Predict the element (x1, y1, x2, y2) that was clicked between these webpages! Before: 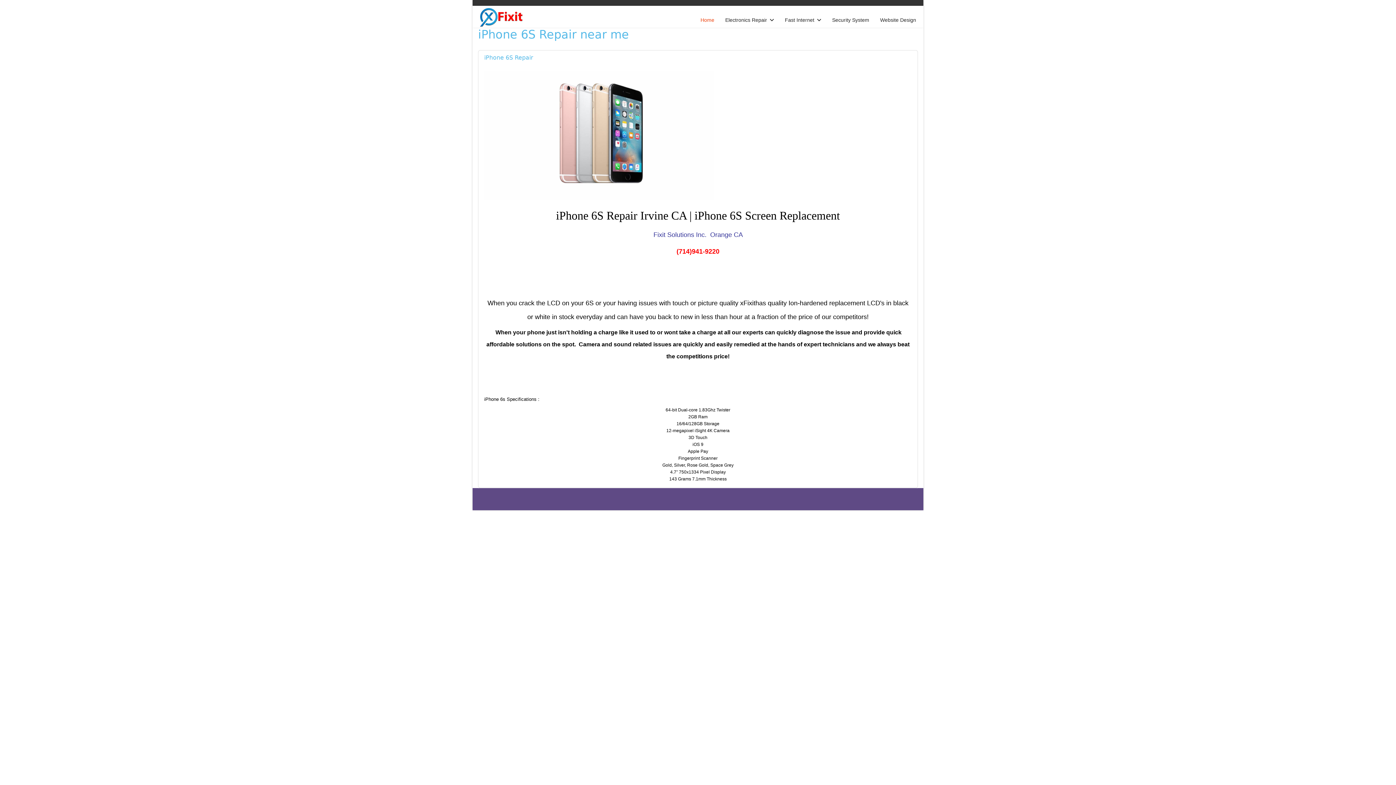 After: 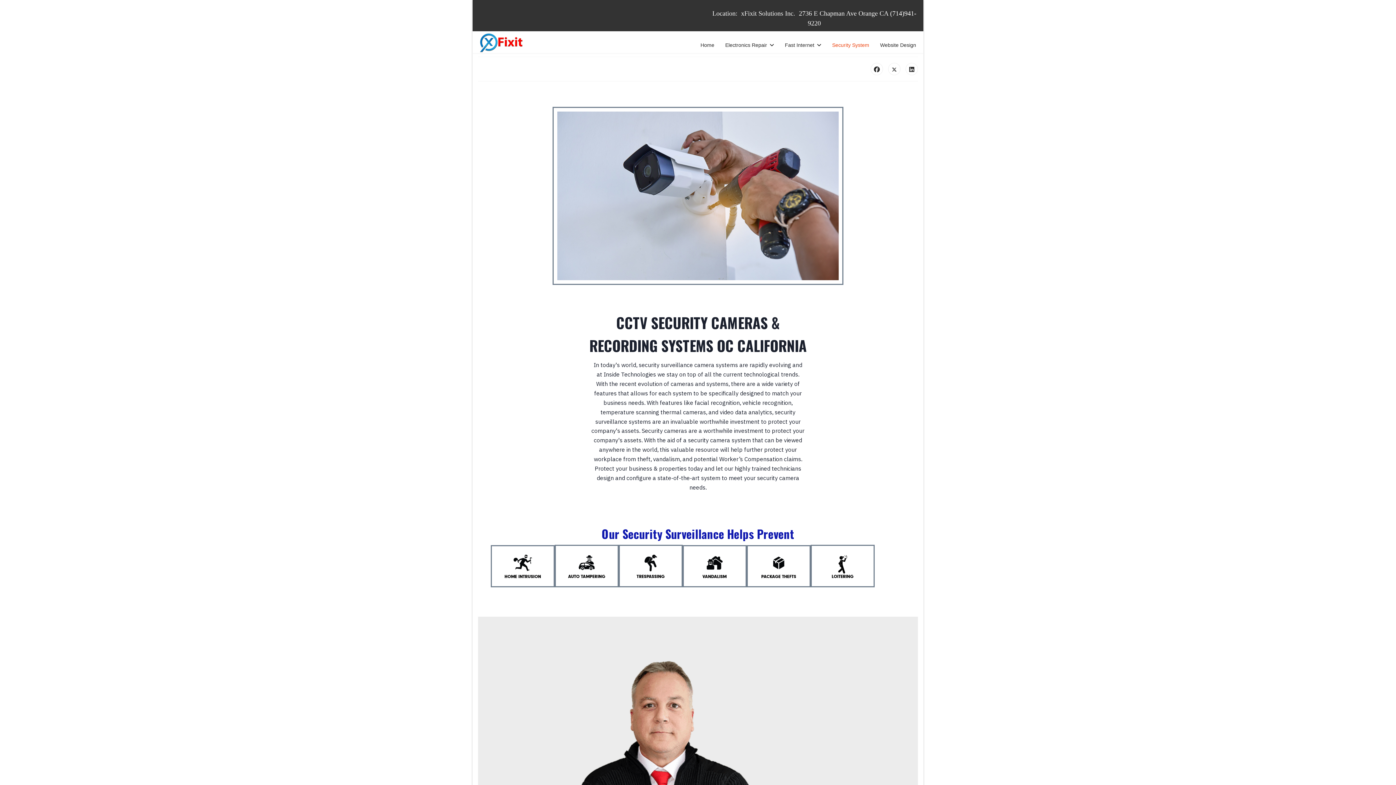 Action: label: Security System bbox: (826, 8, 874, 30)